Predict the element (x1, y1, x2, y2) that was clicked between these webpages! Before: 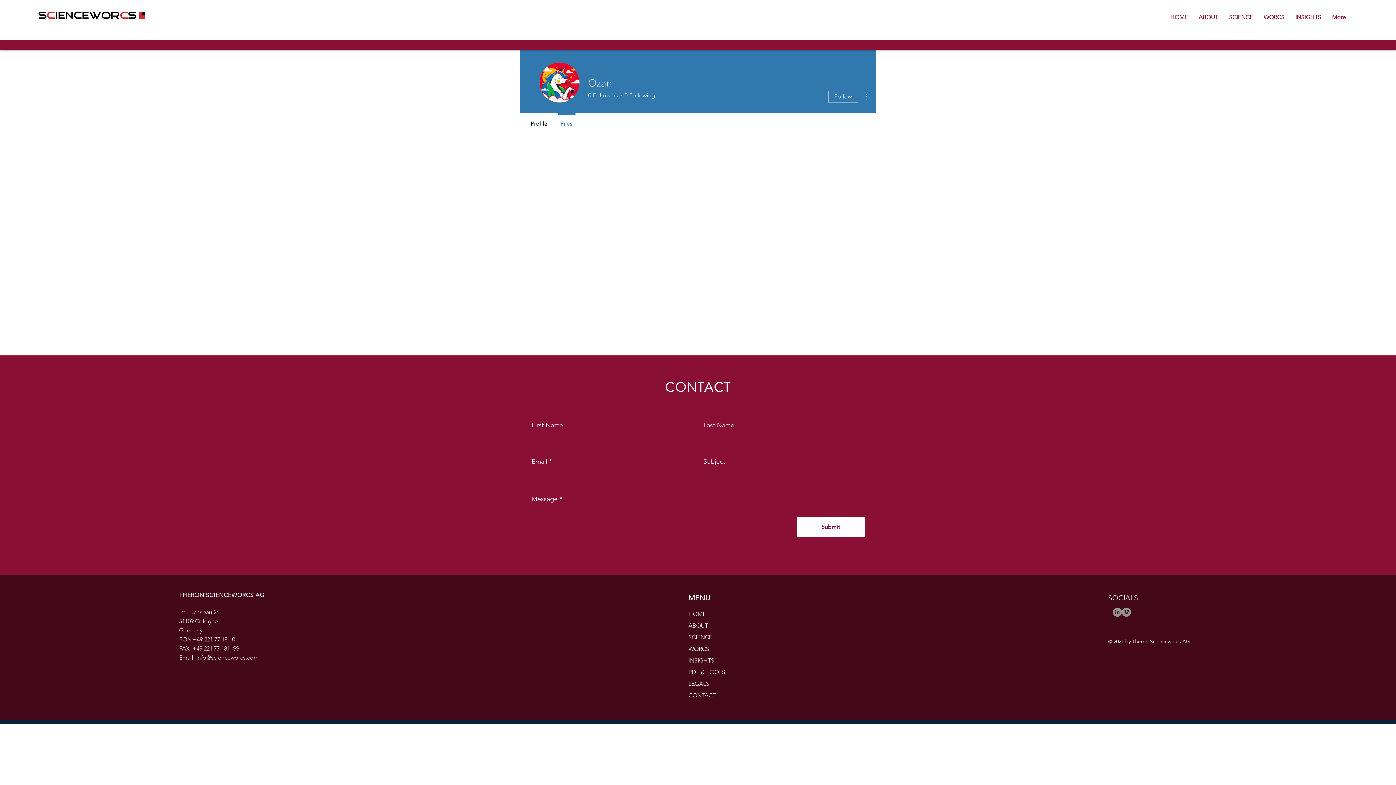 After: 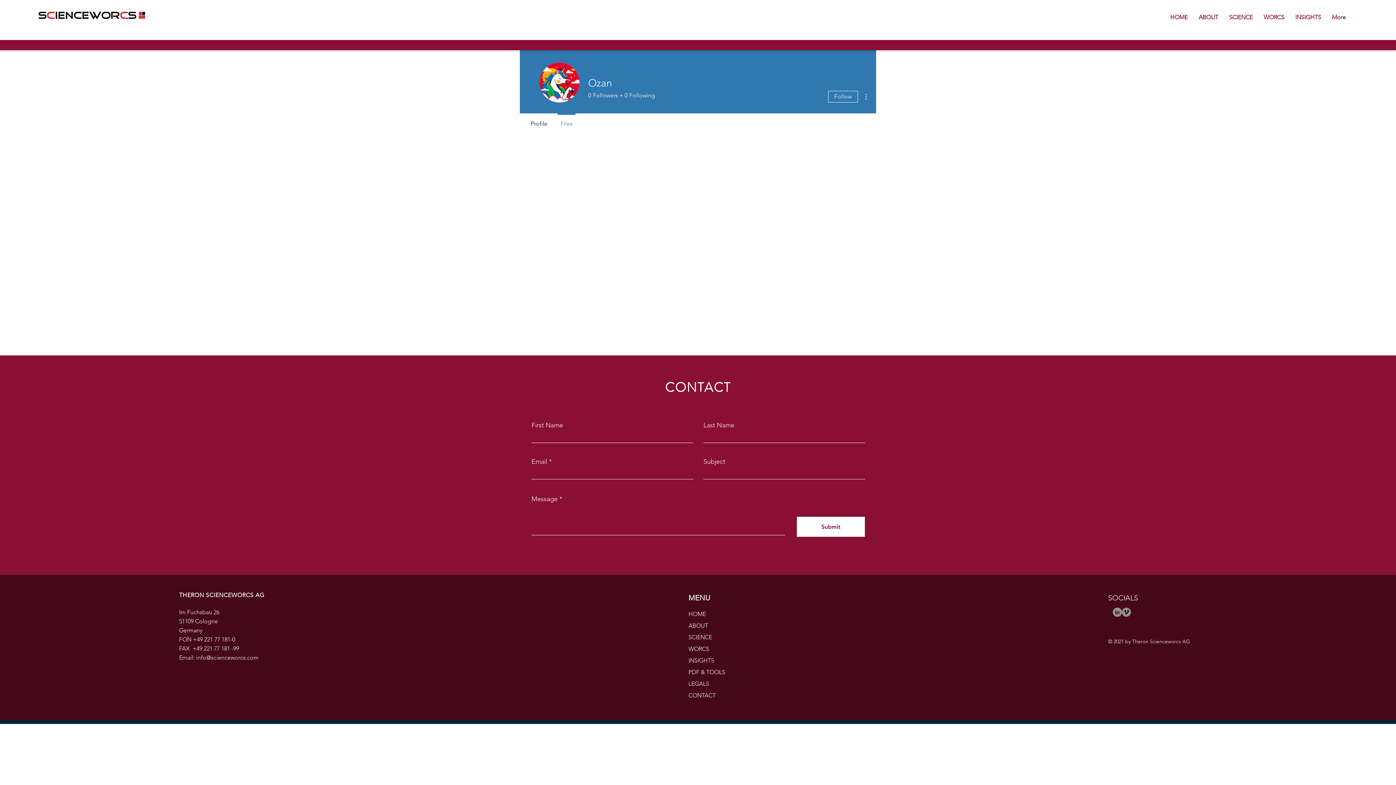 Action: bbox: (1122, 608, 1131, 617) label: Vimeo - Grau Kreis